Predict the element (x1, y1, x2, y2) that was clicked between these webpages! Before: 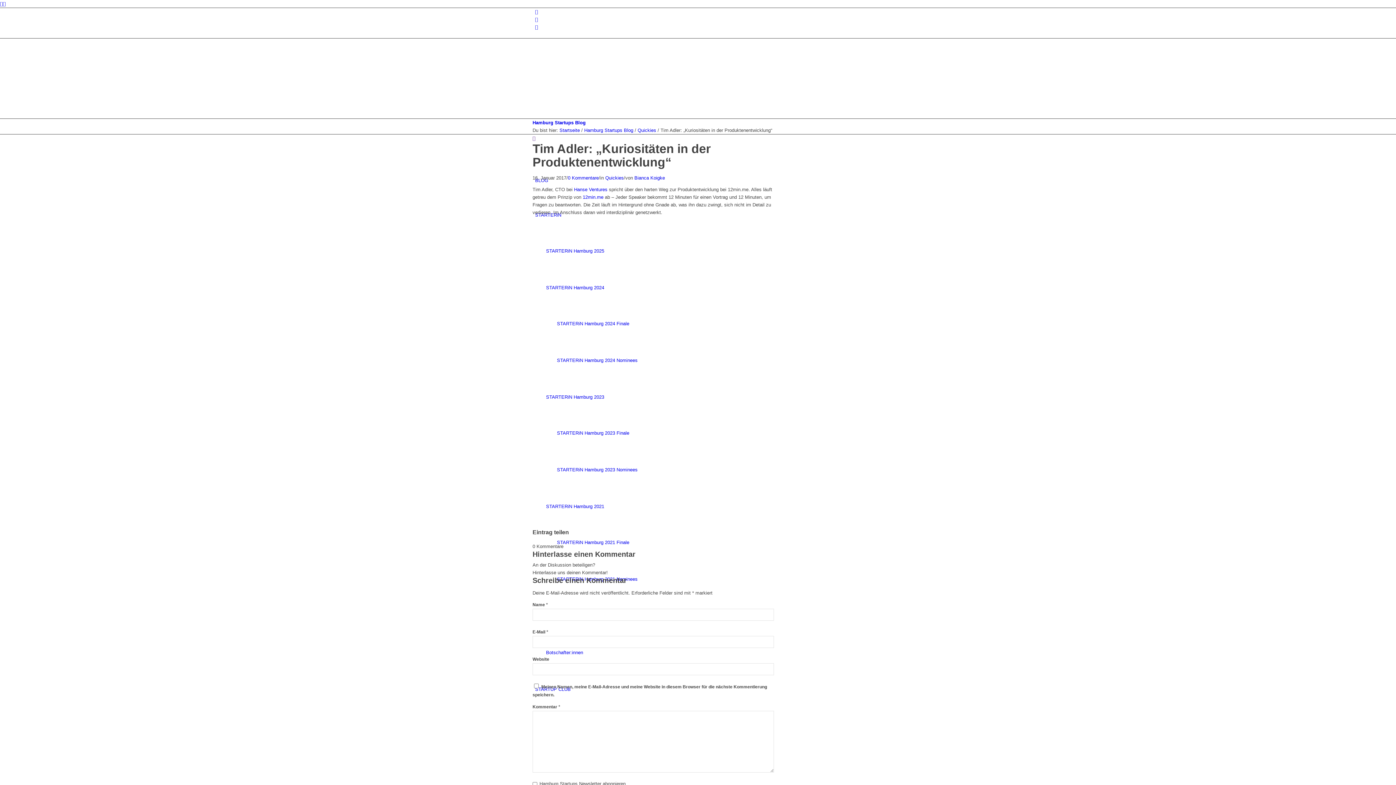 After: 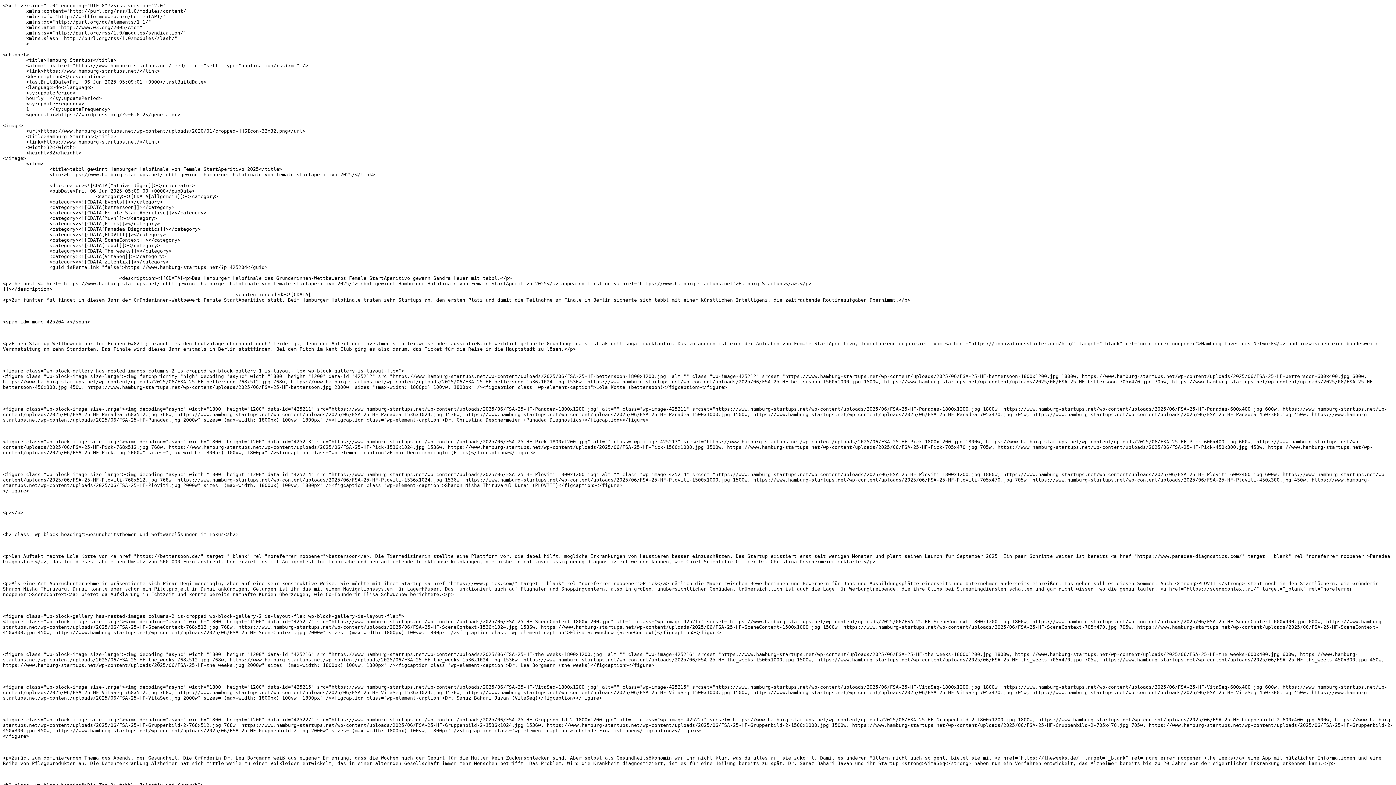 Action: label: Link zu Rss  dieser Seite bbox: (535, 24, 538, 29)